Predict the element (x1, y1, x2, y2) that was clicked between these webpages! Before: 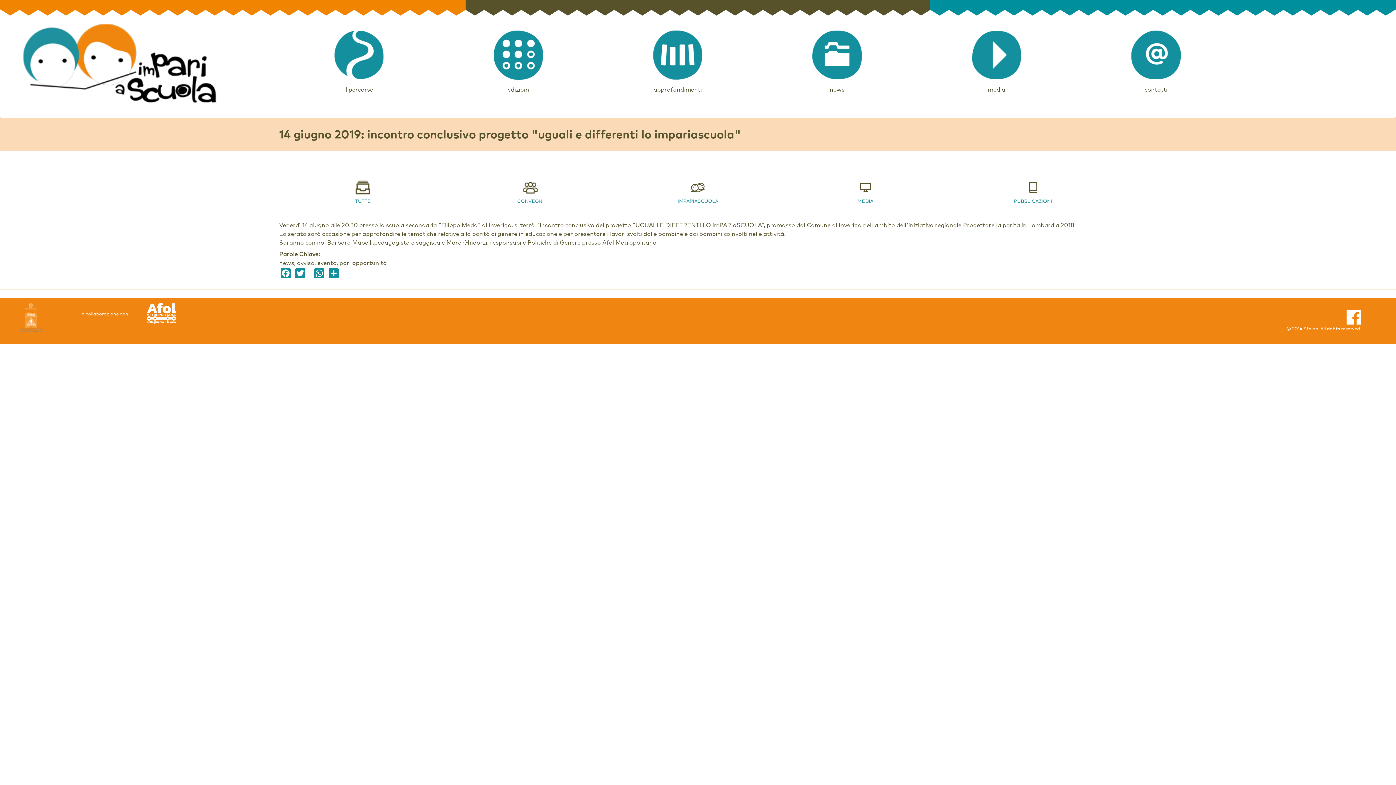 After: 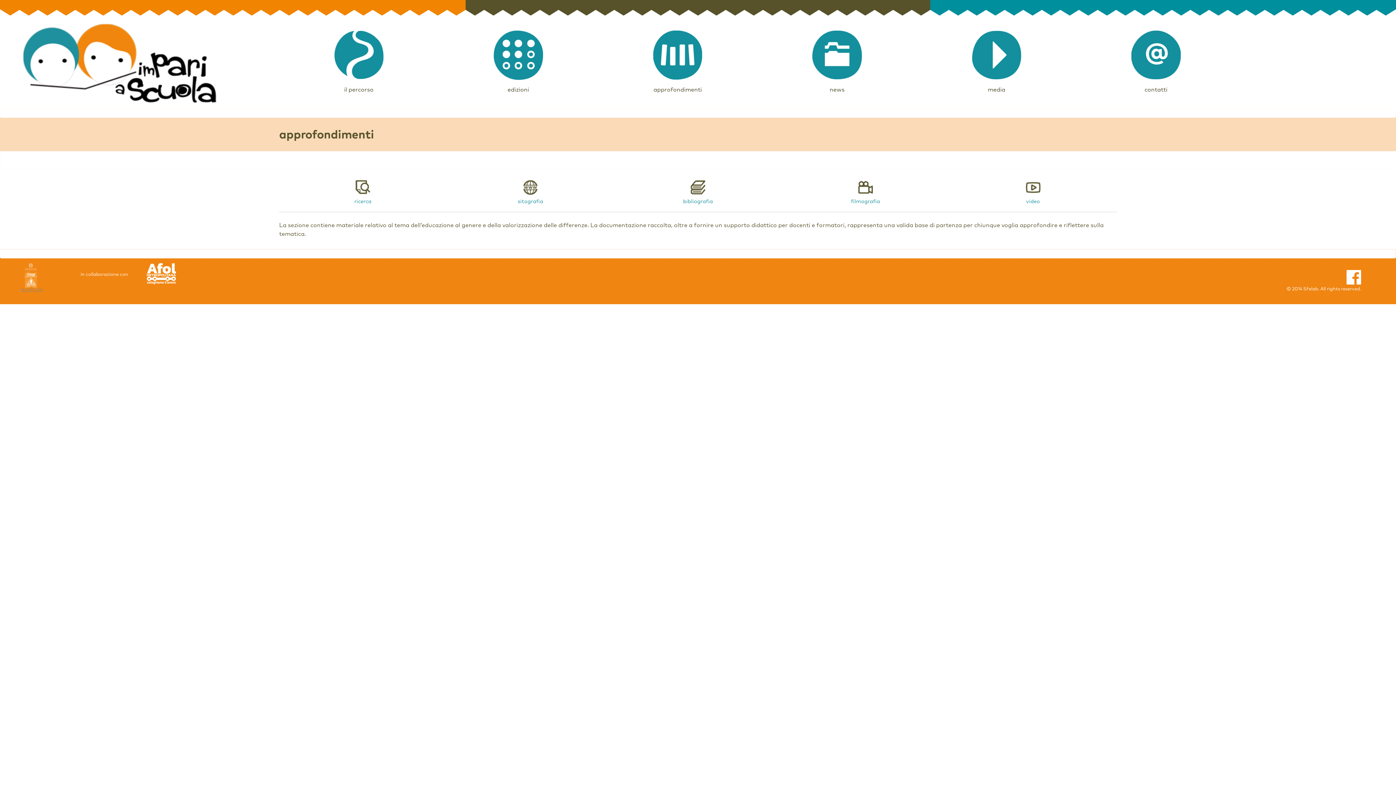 Action: bbox: (650, 78, 705, 84)